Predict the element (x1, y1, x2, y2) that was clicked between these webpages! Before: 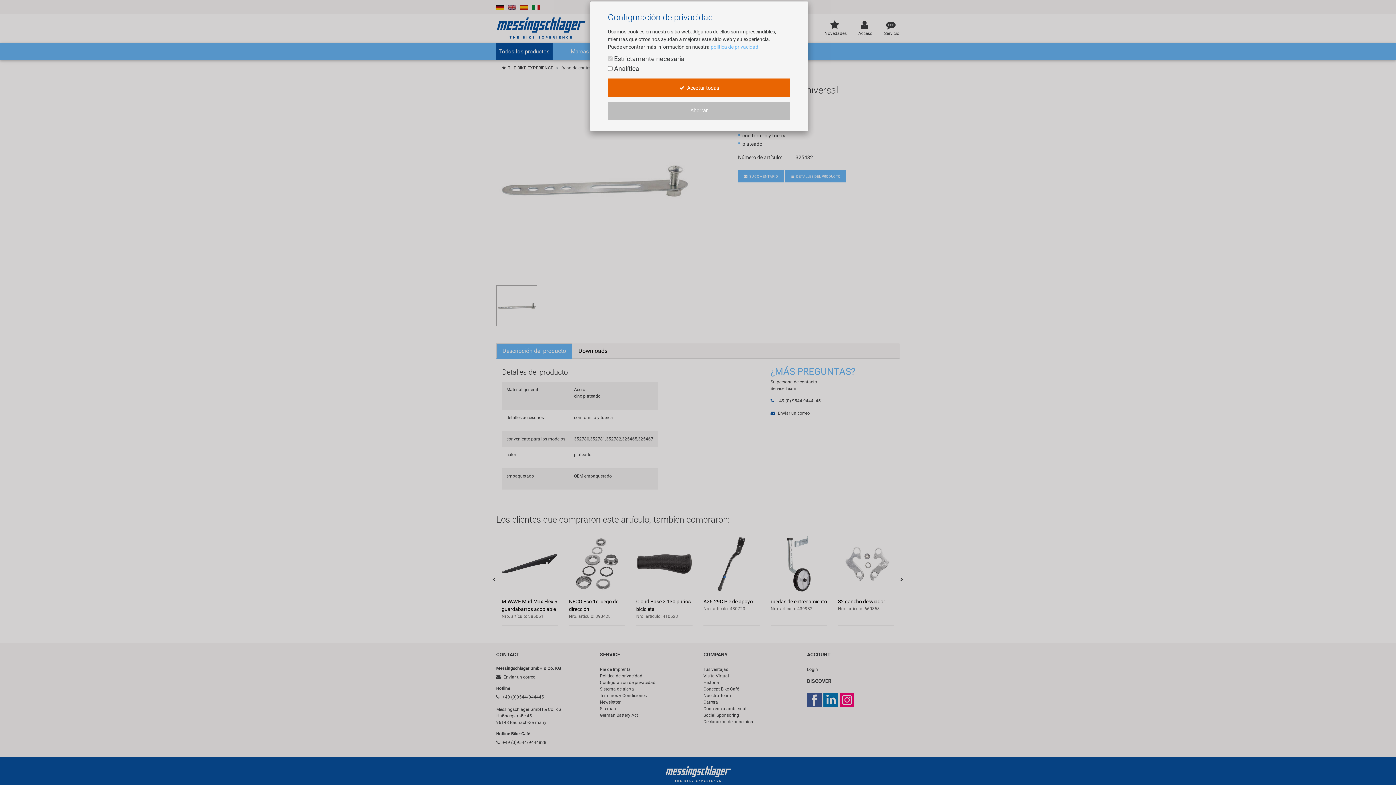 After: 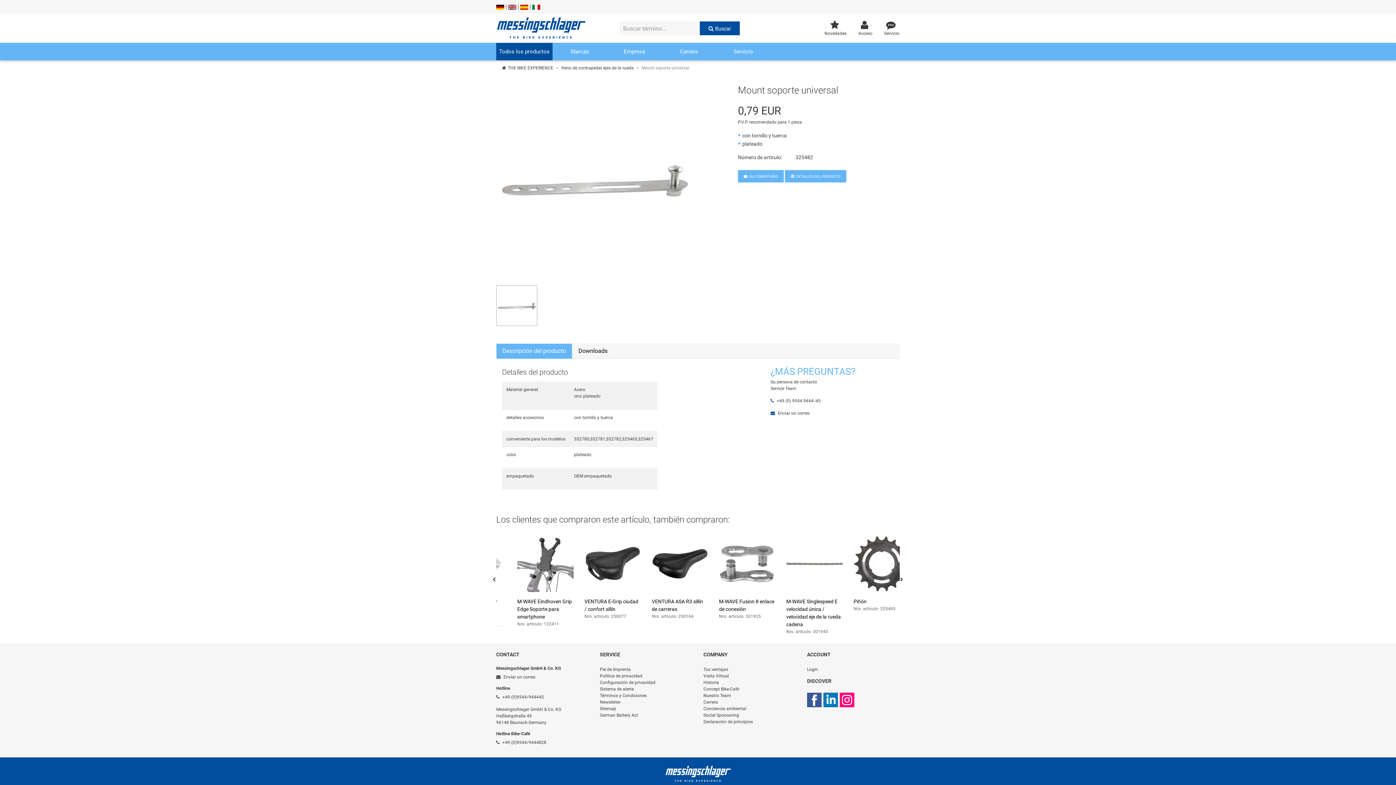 Action: bbox: (608, 78, 790, 97) label:  Aceptar todas